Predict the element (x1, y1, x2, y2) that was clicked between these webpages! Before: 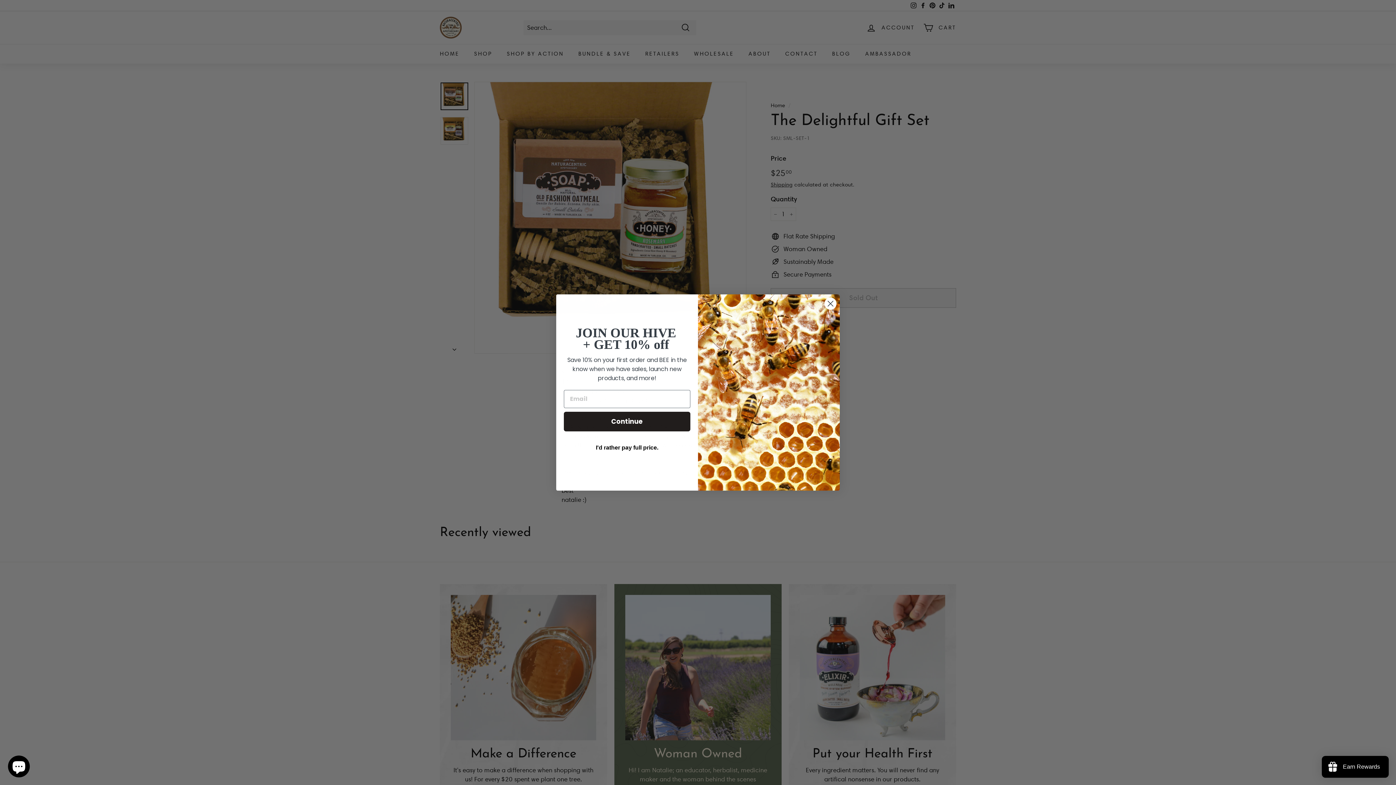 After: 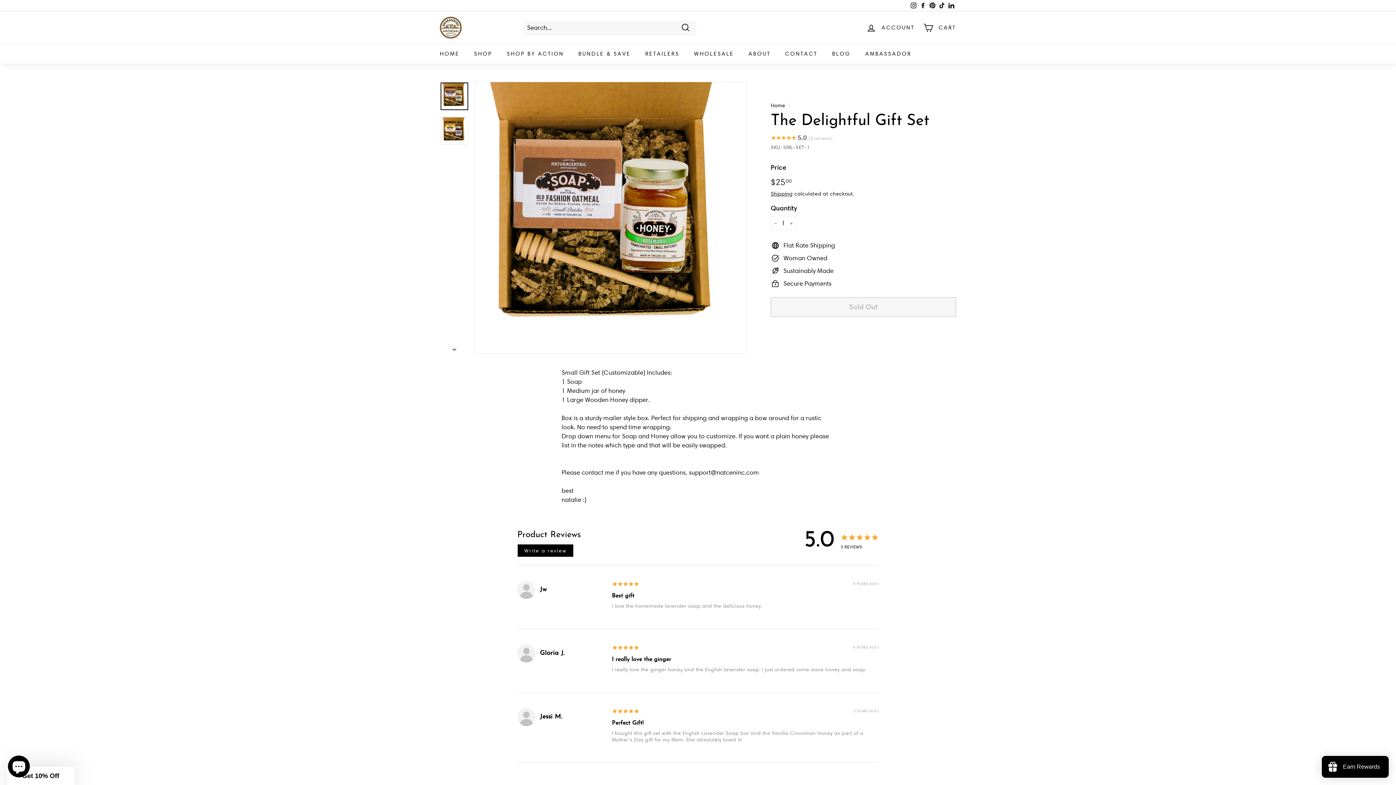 Action: label: Close dialog bbox: (824, 297, 837, 310)